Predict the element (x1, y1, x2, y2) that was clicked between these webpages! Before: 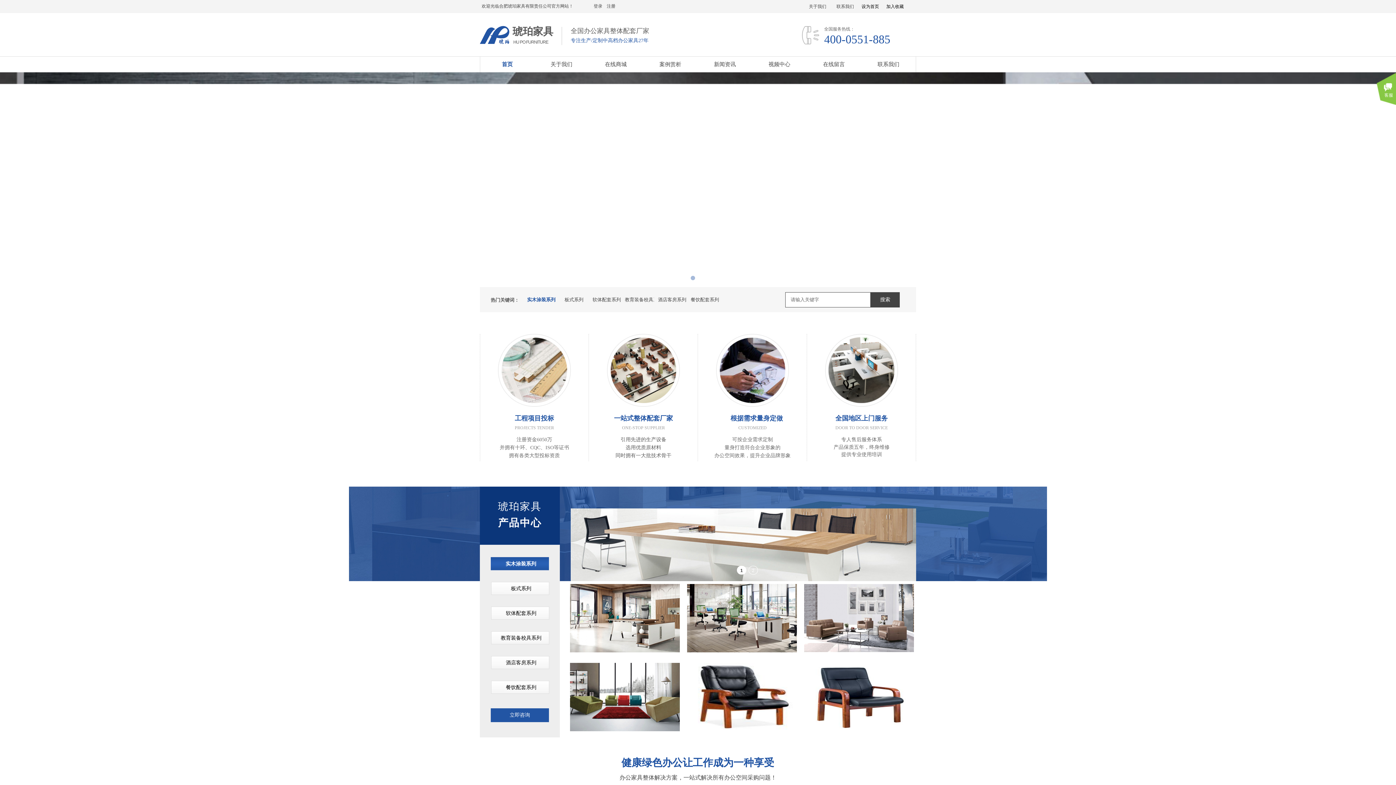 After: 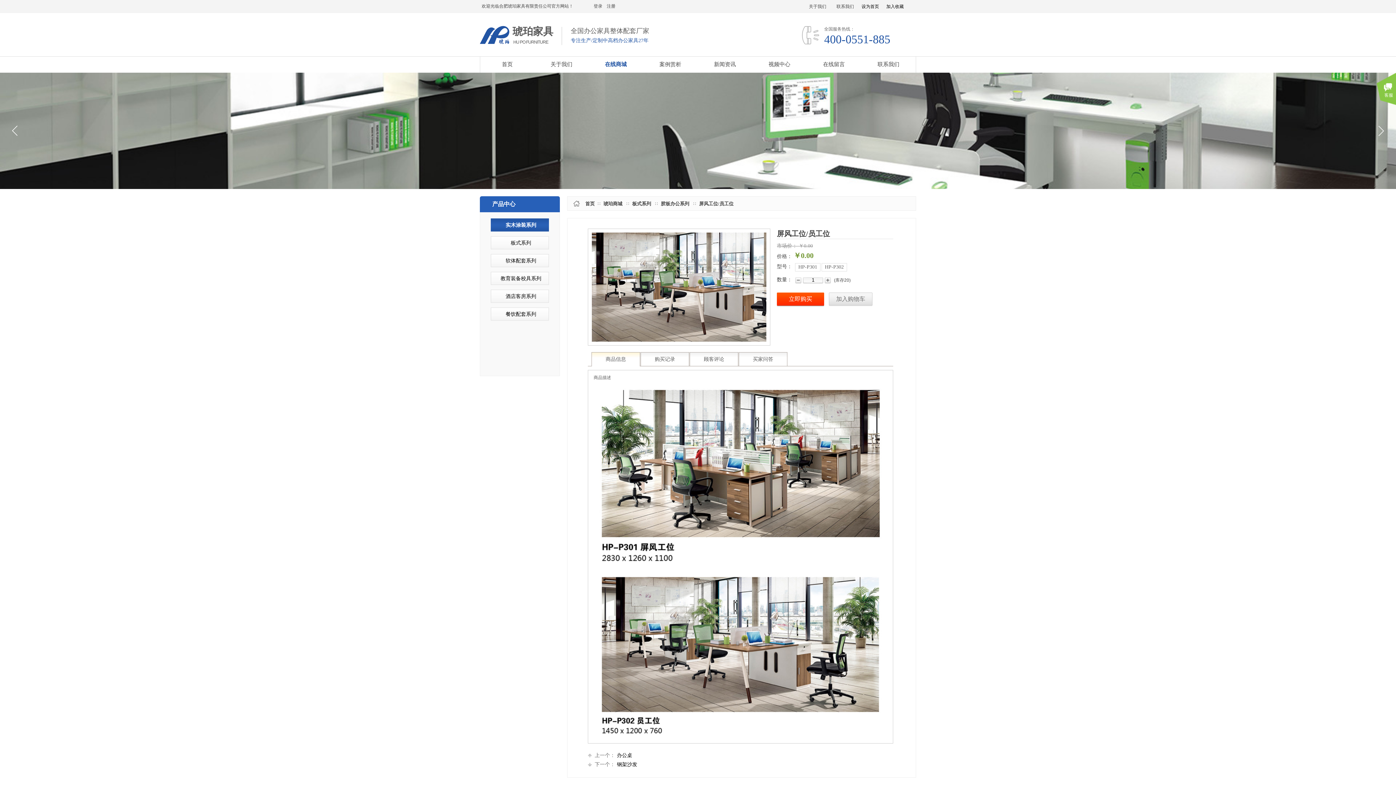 Action: bbox: (686, 584, 797, 652)